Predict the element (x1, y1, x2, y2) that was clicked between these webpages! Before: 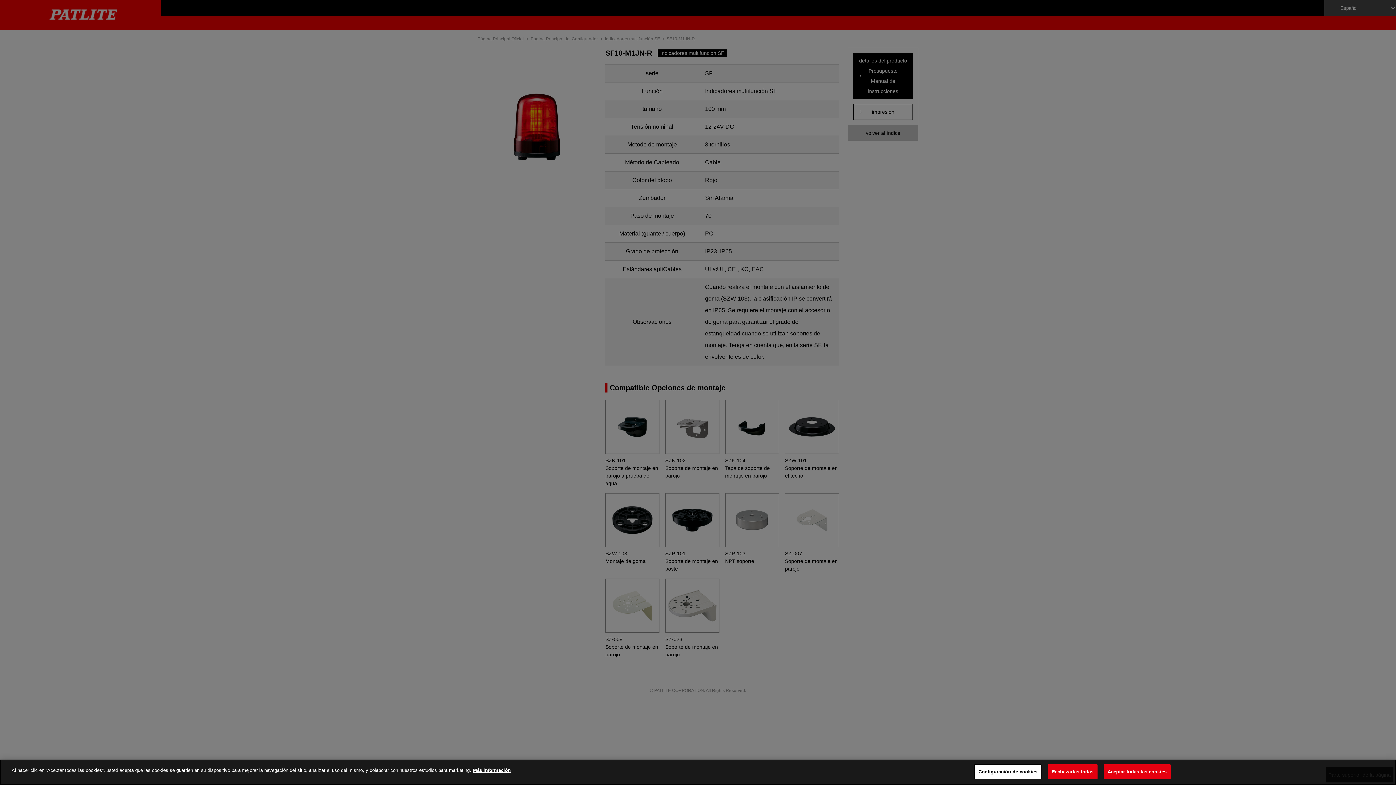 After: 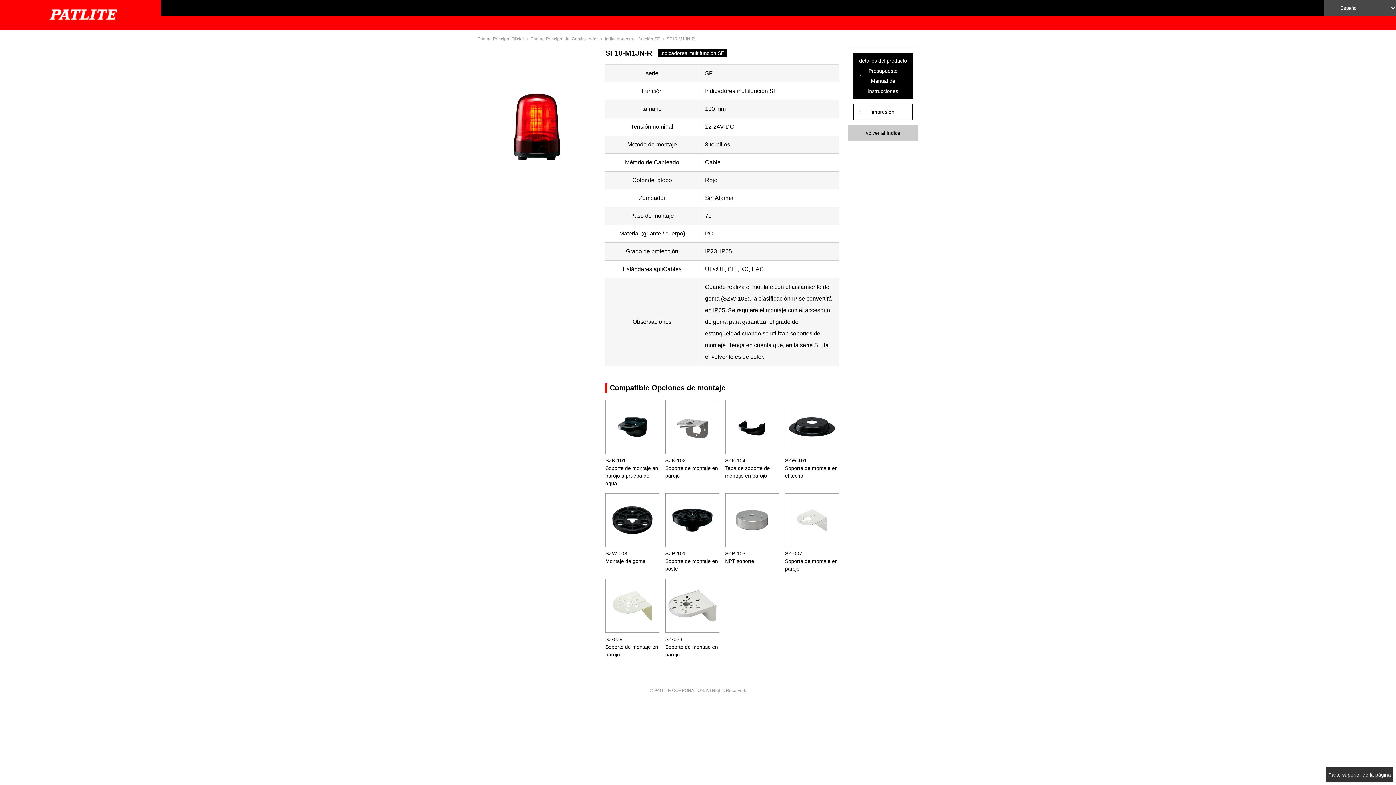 Action: bbox: (1103, 764, 1170, 779) label: Aceptar todas las cookies